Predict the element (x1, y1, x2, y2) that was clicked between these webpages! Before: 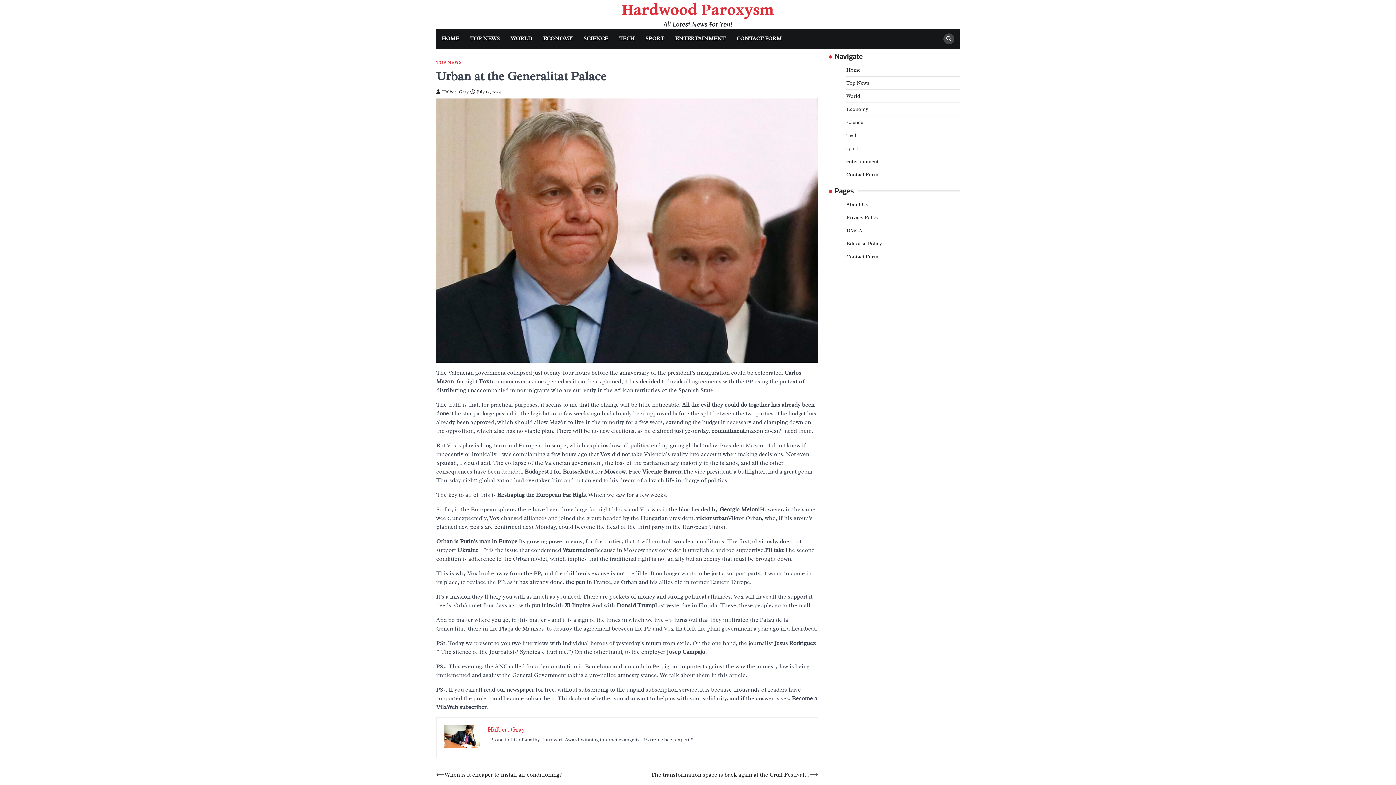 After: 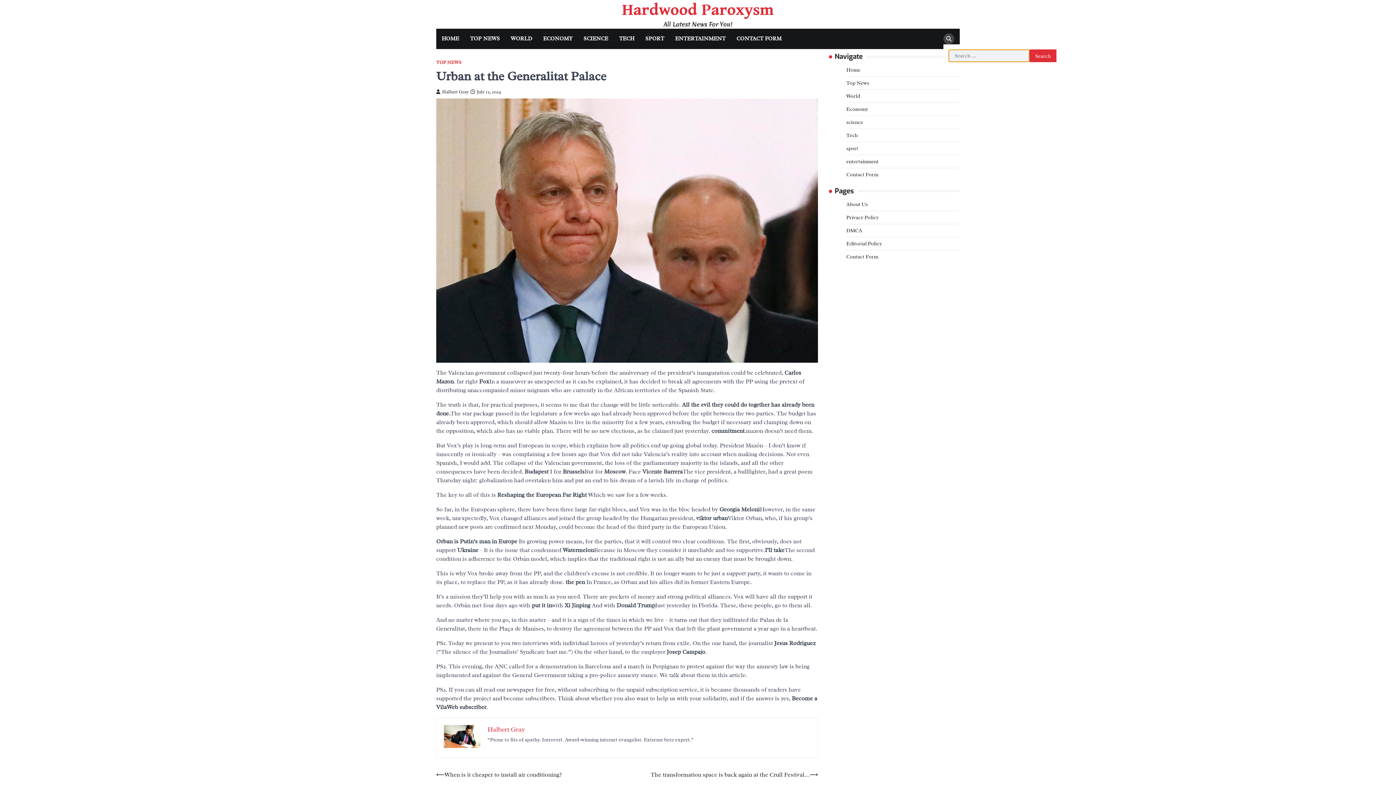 Action: bbox: (943, 33, 954, 44)